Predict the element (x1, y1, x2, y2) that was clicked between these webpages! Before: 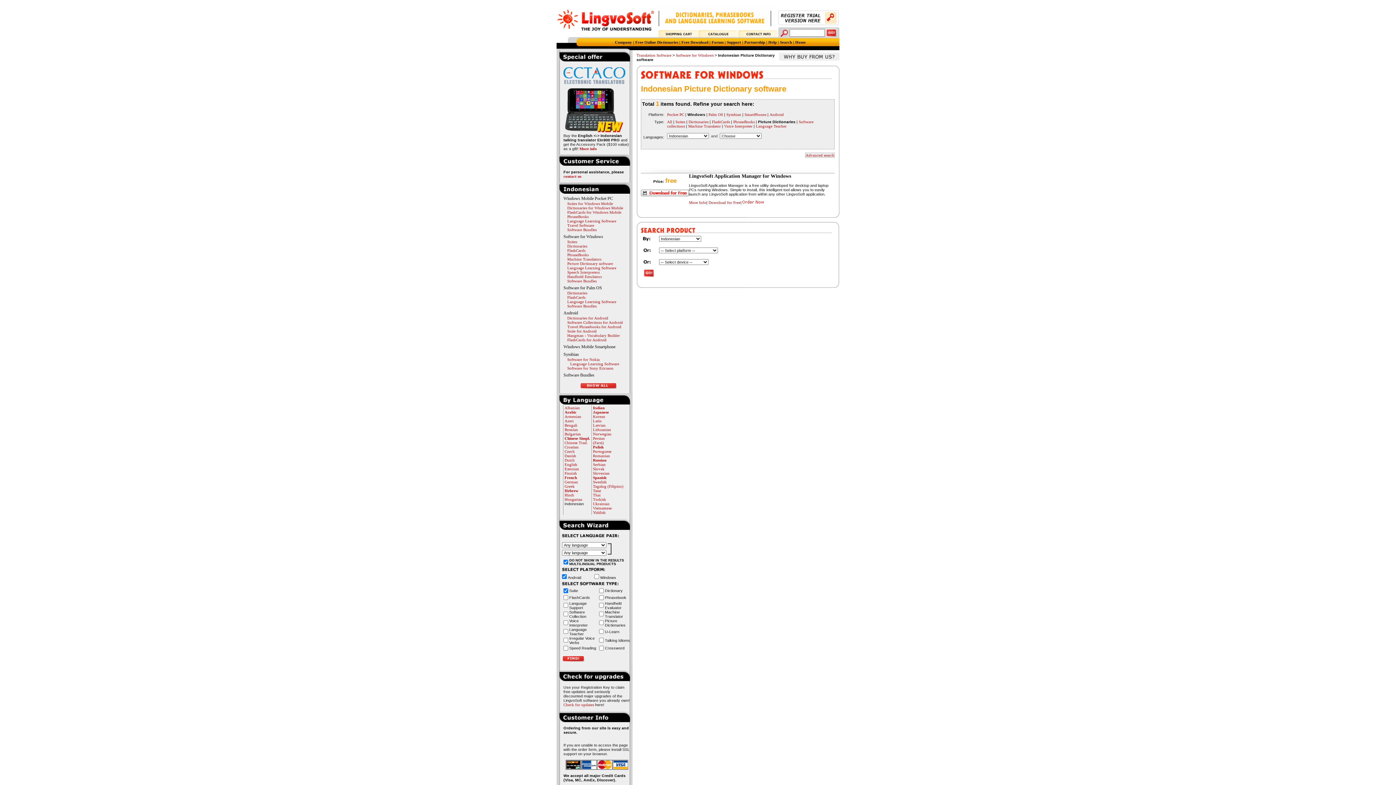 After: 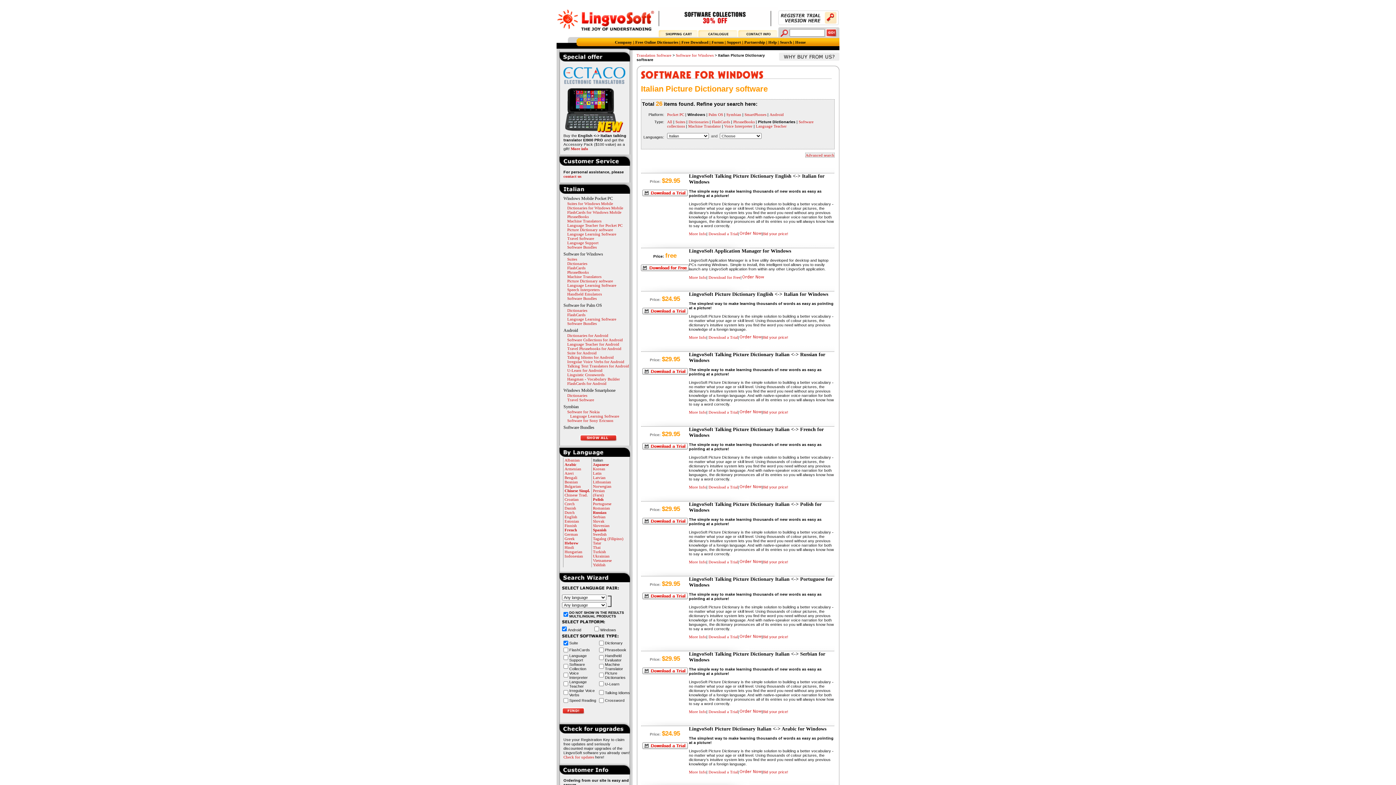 Action: label: Italian bbox: (593, 405, 604, 410)